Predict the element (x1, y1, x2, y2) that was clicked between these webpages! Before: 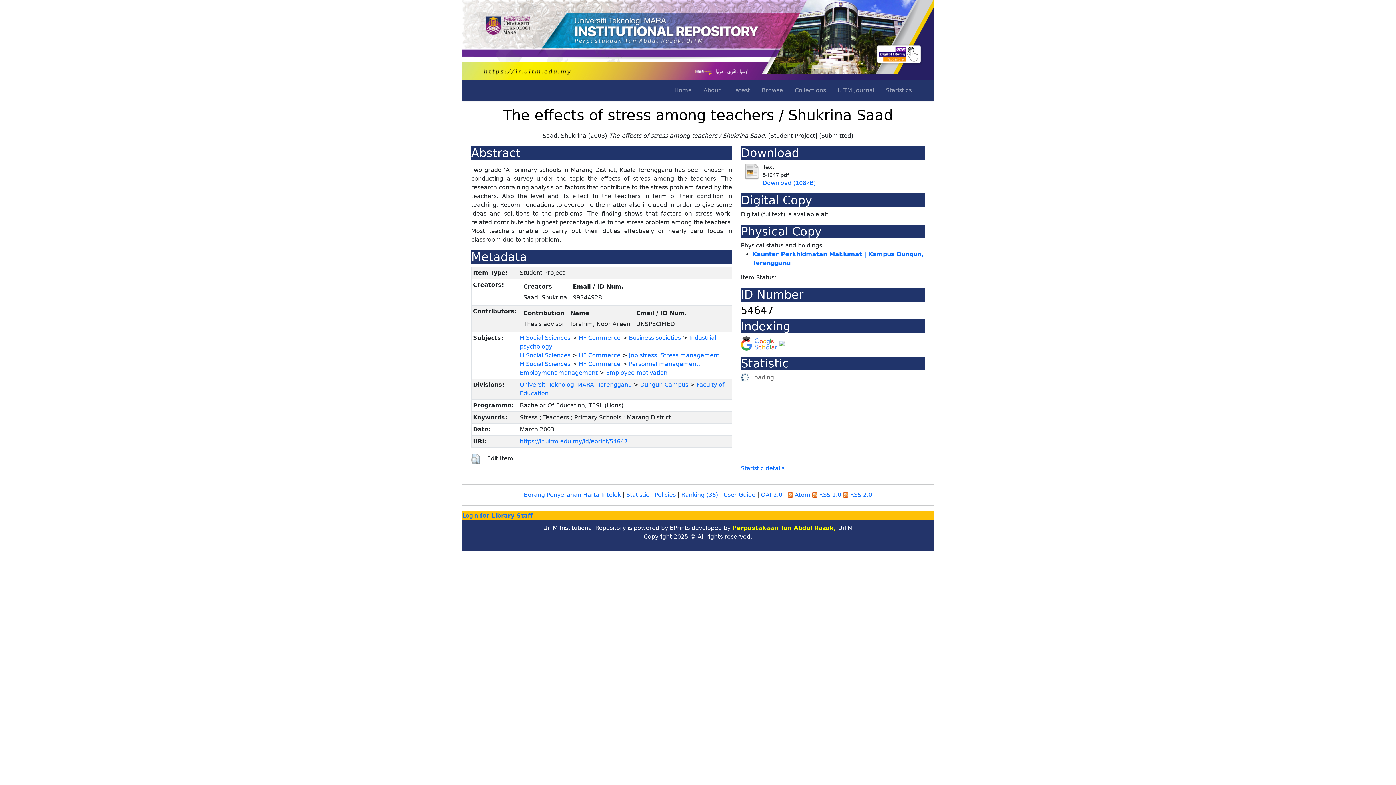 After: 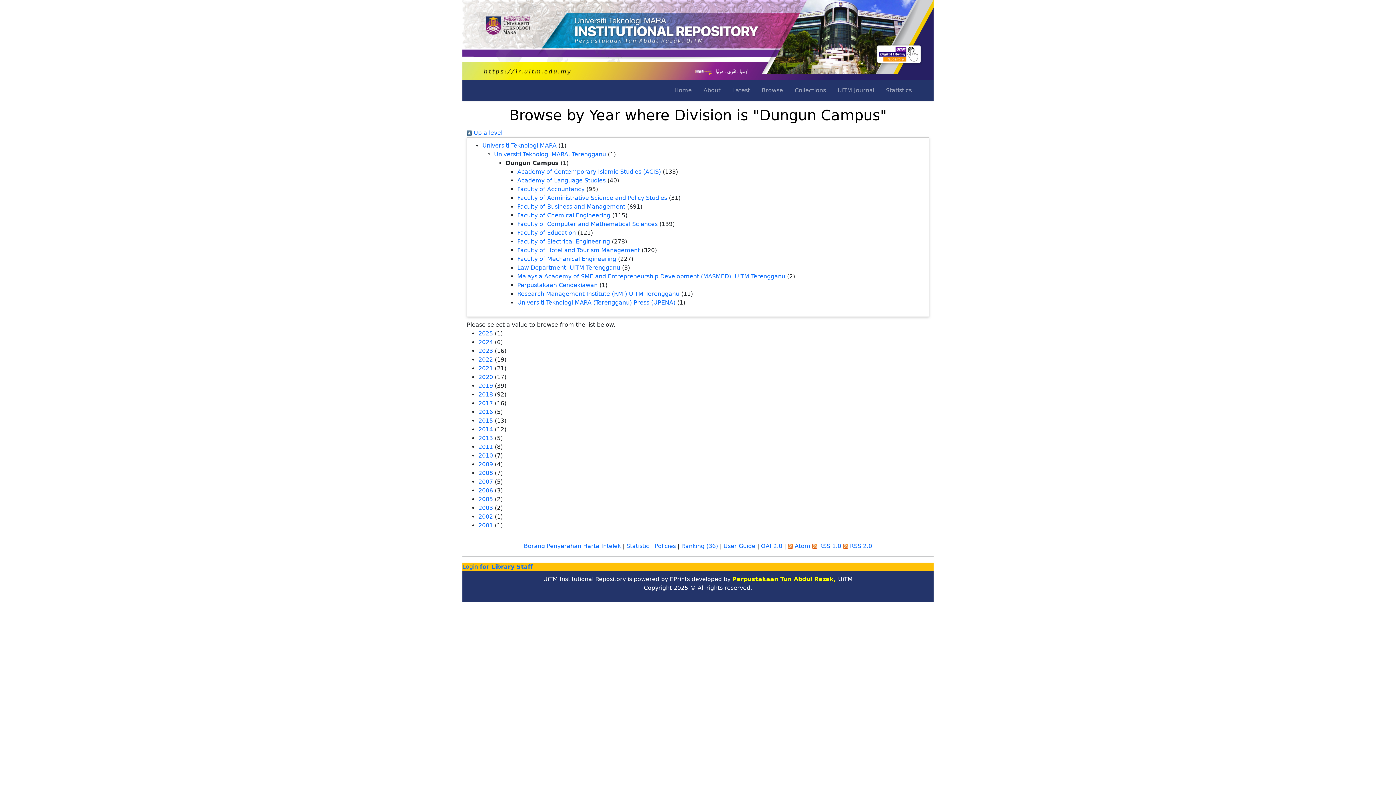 Action: bbox: (640, 381, 688, 388) label: Dungun Campus